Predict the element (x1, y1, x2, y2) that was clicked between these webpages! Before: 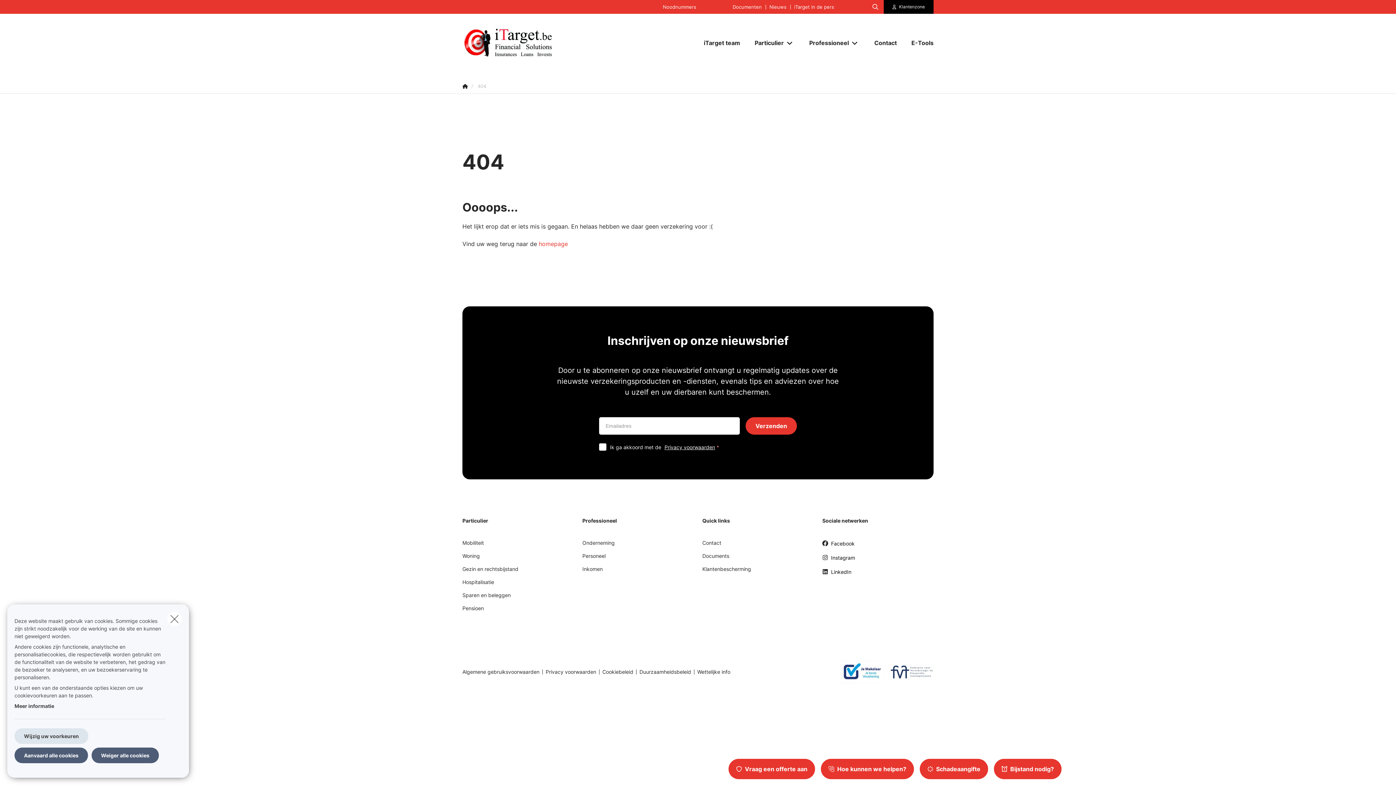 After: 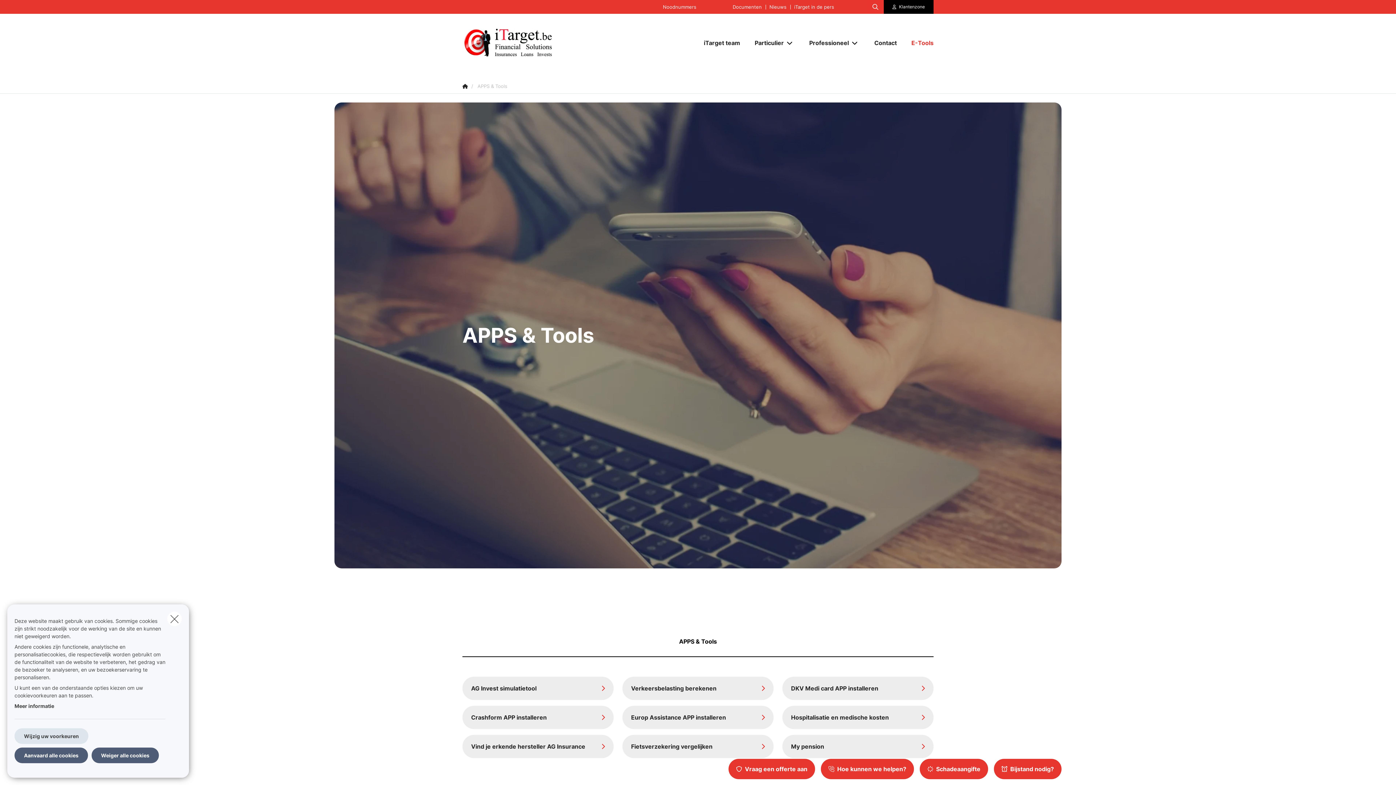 Action: label: E-Tools bbox: (904, 33, 933, 52)